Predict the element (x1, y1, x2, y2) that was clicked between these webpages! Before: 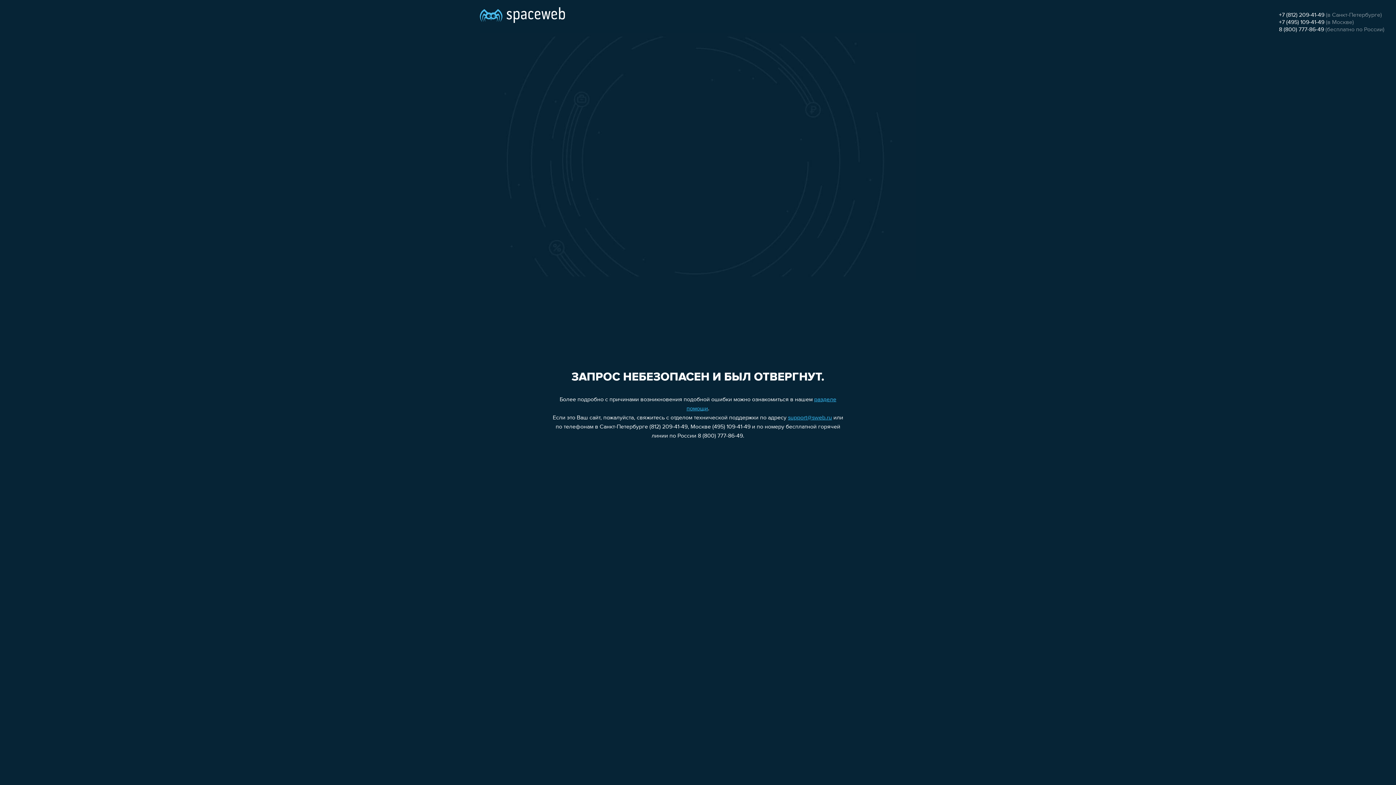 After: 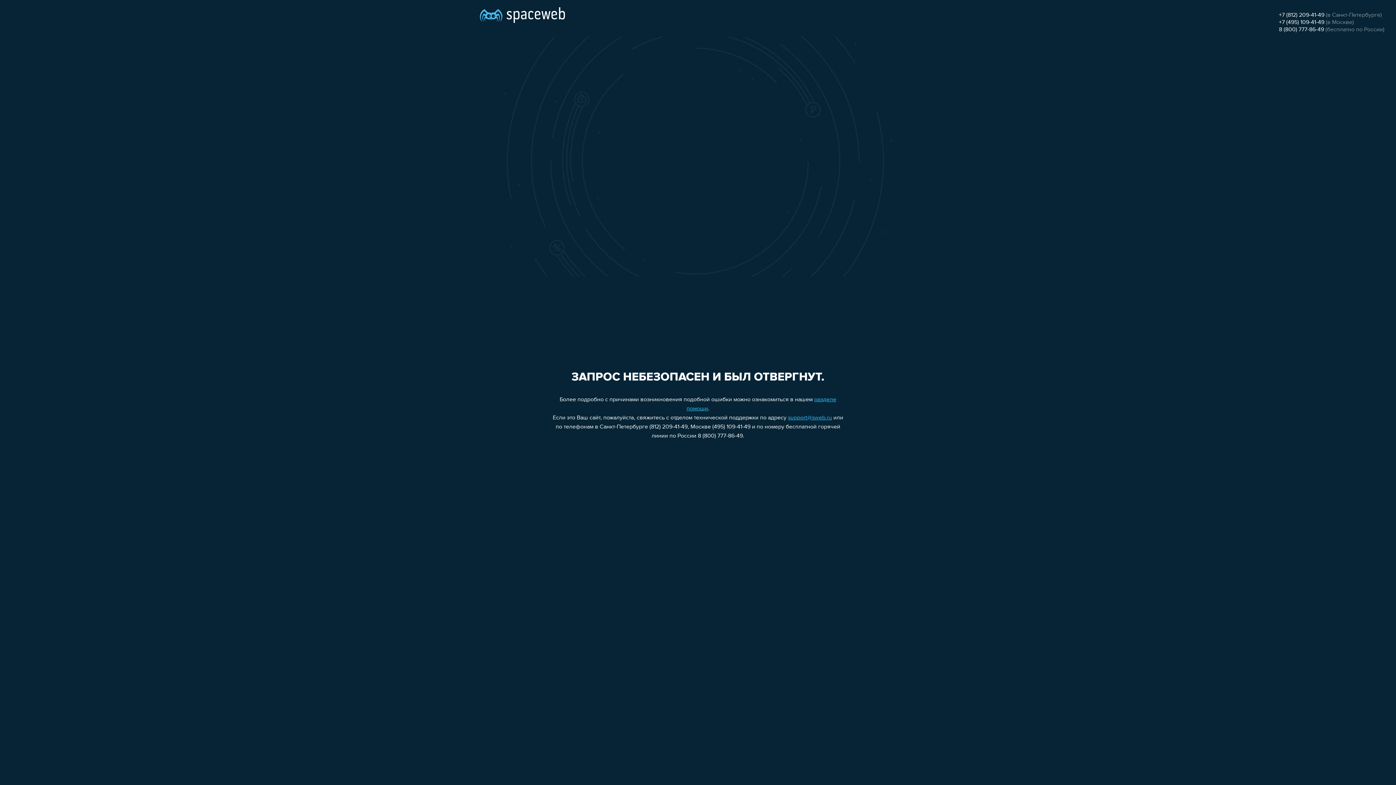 Action: bbox: (1279, 26, 1324, 32) label: 8 (800) 777-86-49